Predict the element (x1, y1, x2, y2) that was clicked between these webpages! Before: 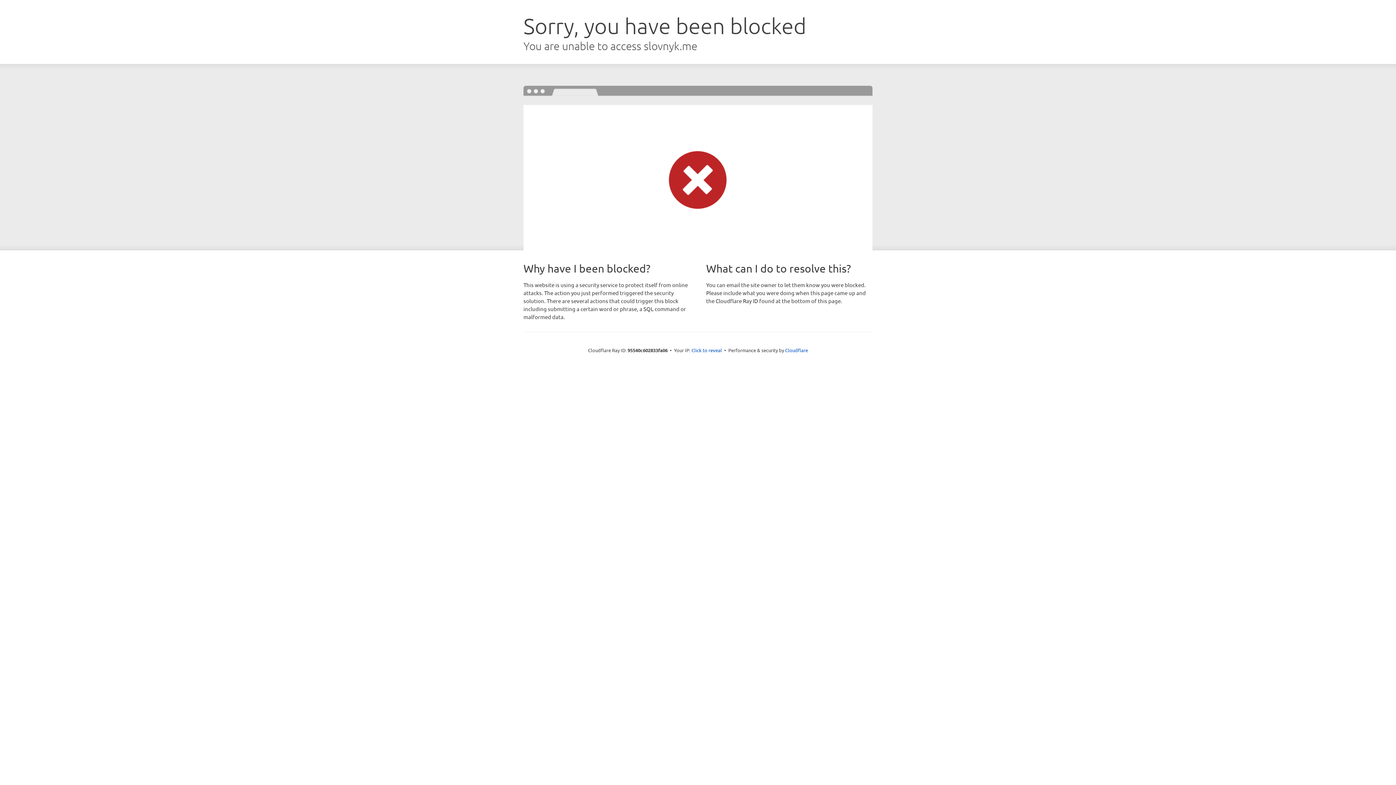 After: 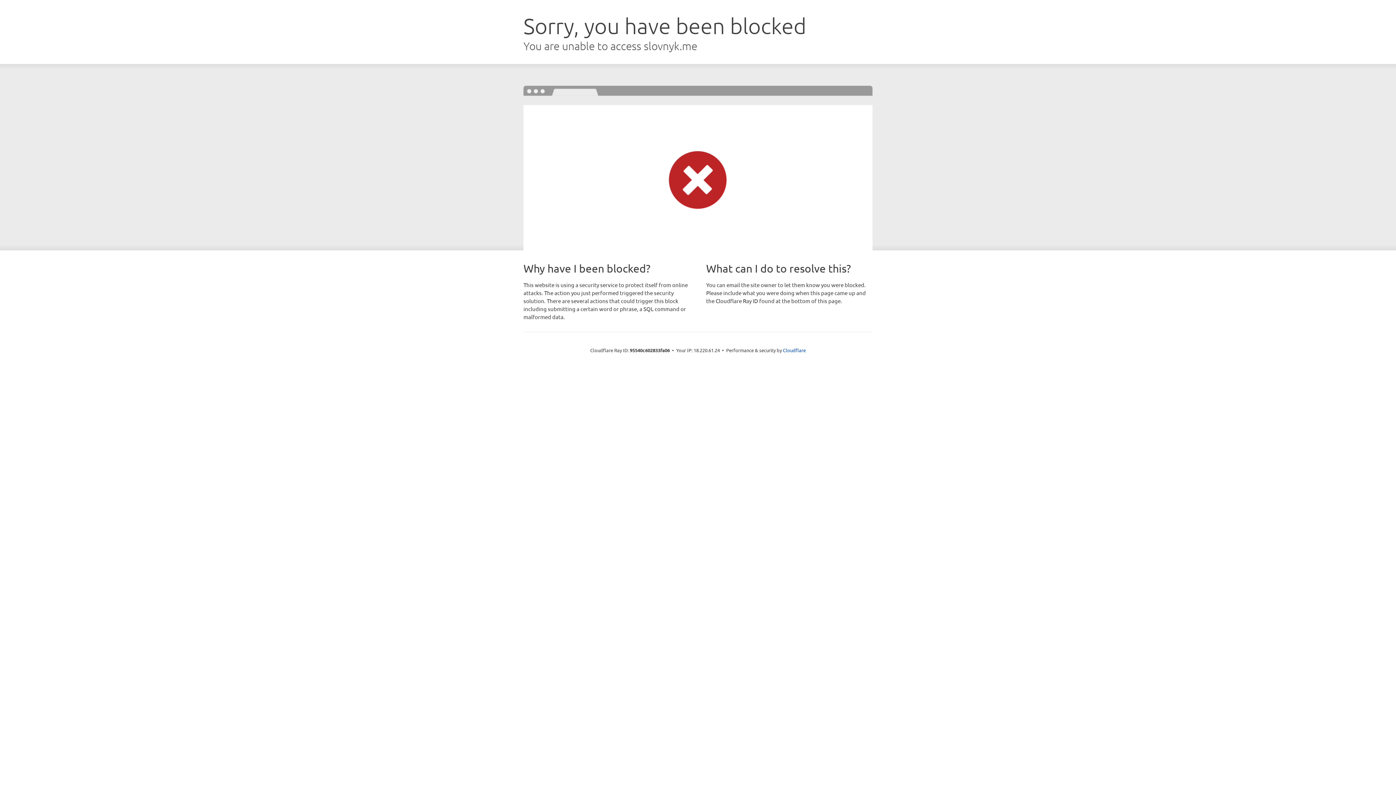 Action: label: Click to reveal bbox: (691, 346, 722, 353)